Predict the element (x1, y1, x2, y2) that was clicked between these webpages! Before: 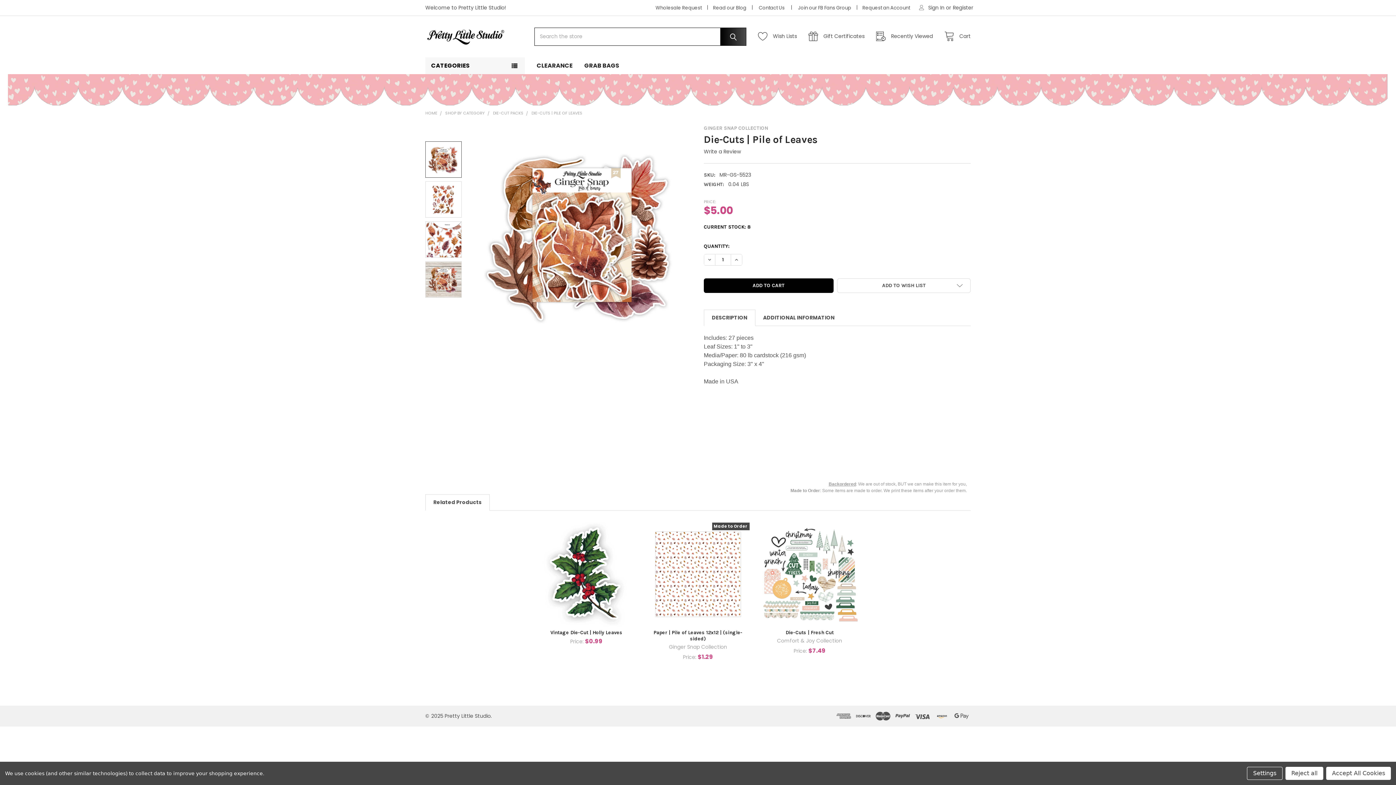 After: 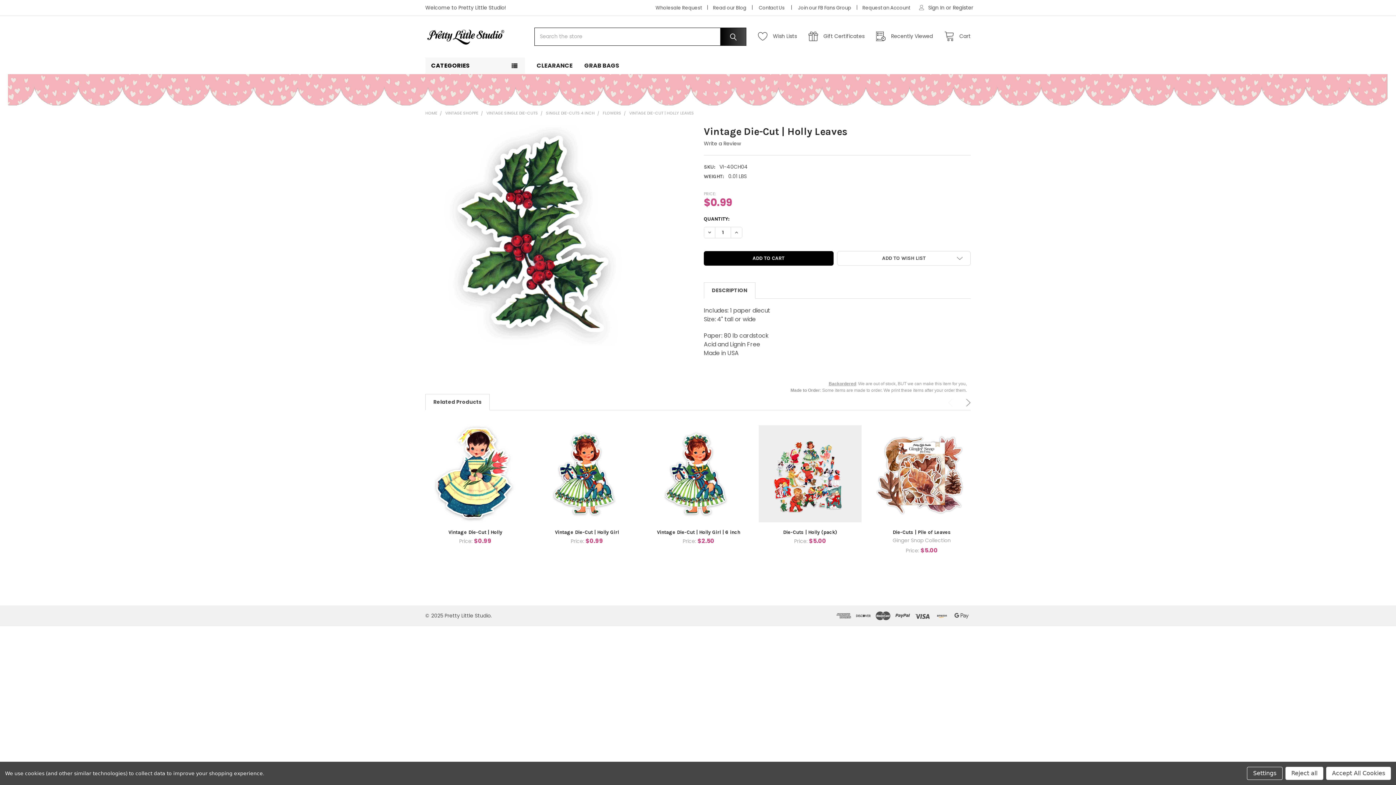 Action: label: Vintage Die-Cut | Holly Leaves bbox: (550, 629, 622, 635)